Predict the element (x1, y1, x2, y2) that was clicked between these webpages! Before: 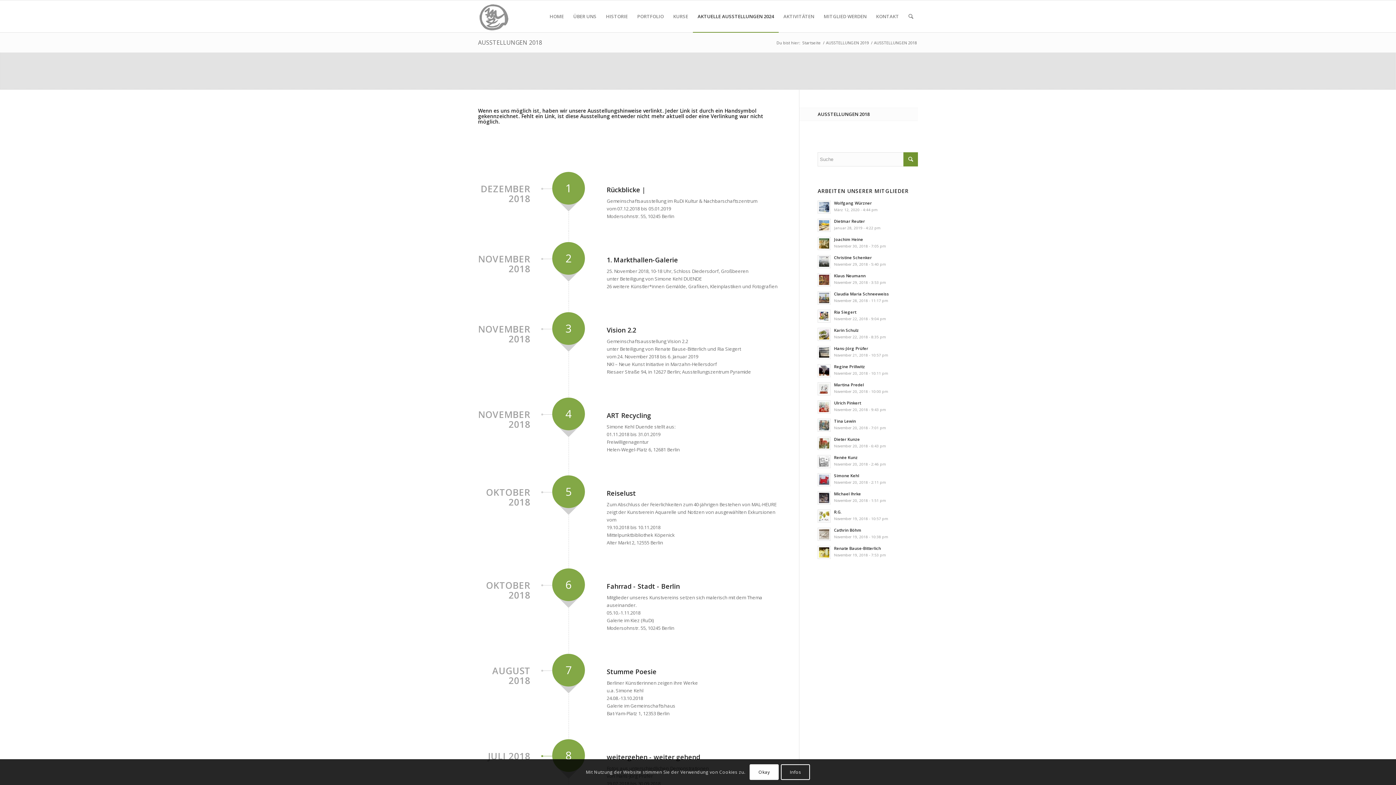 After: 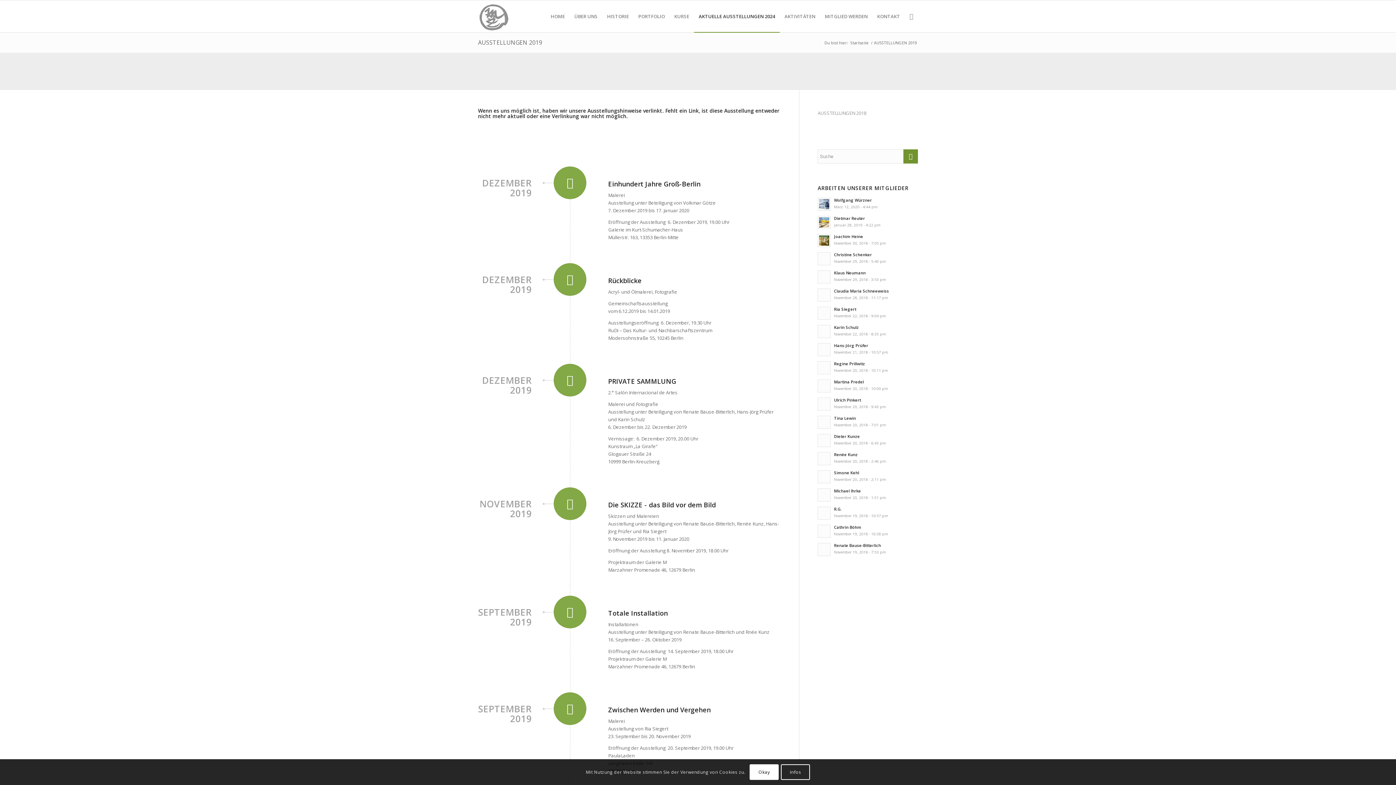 Action: bbox: (825, 40, 870, 45) label: AUSSTELLUNGEN 2019